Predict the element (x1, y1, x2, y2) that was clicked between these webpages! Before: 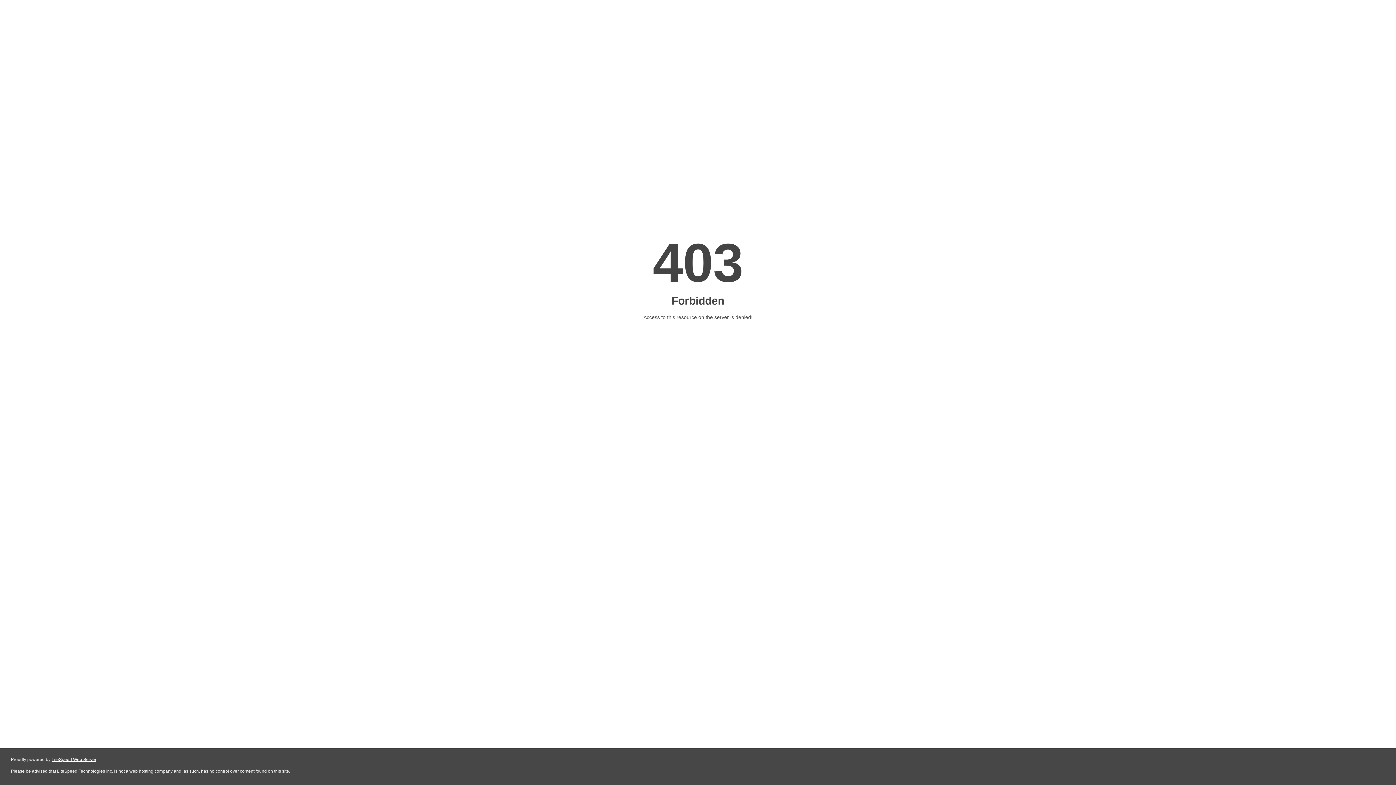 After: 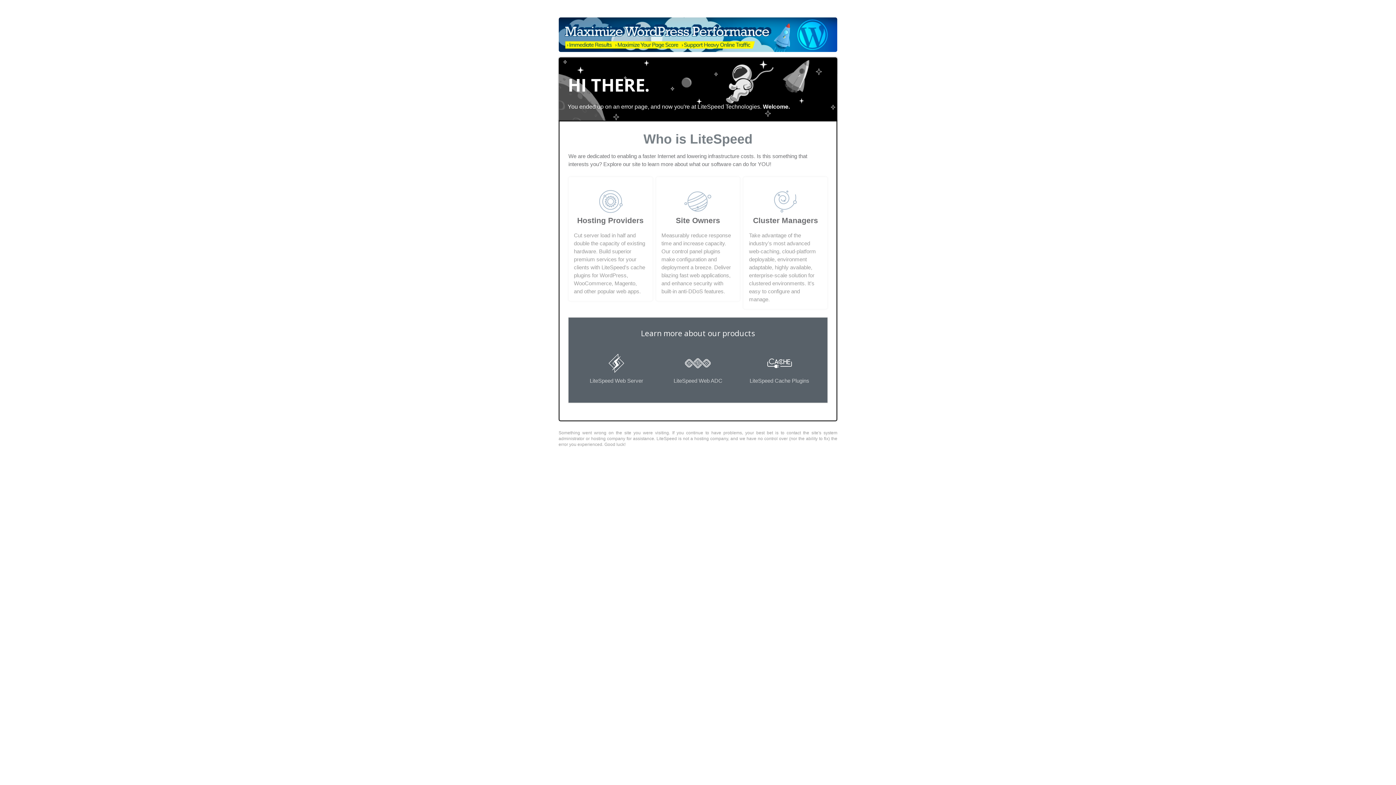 Action: label: LiteSpeed Web Server bbox: (51, 757, 96, 762)